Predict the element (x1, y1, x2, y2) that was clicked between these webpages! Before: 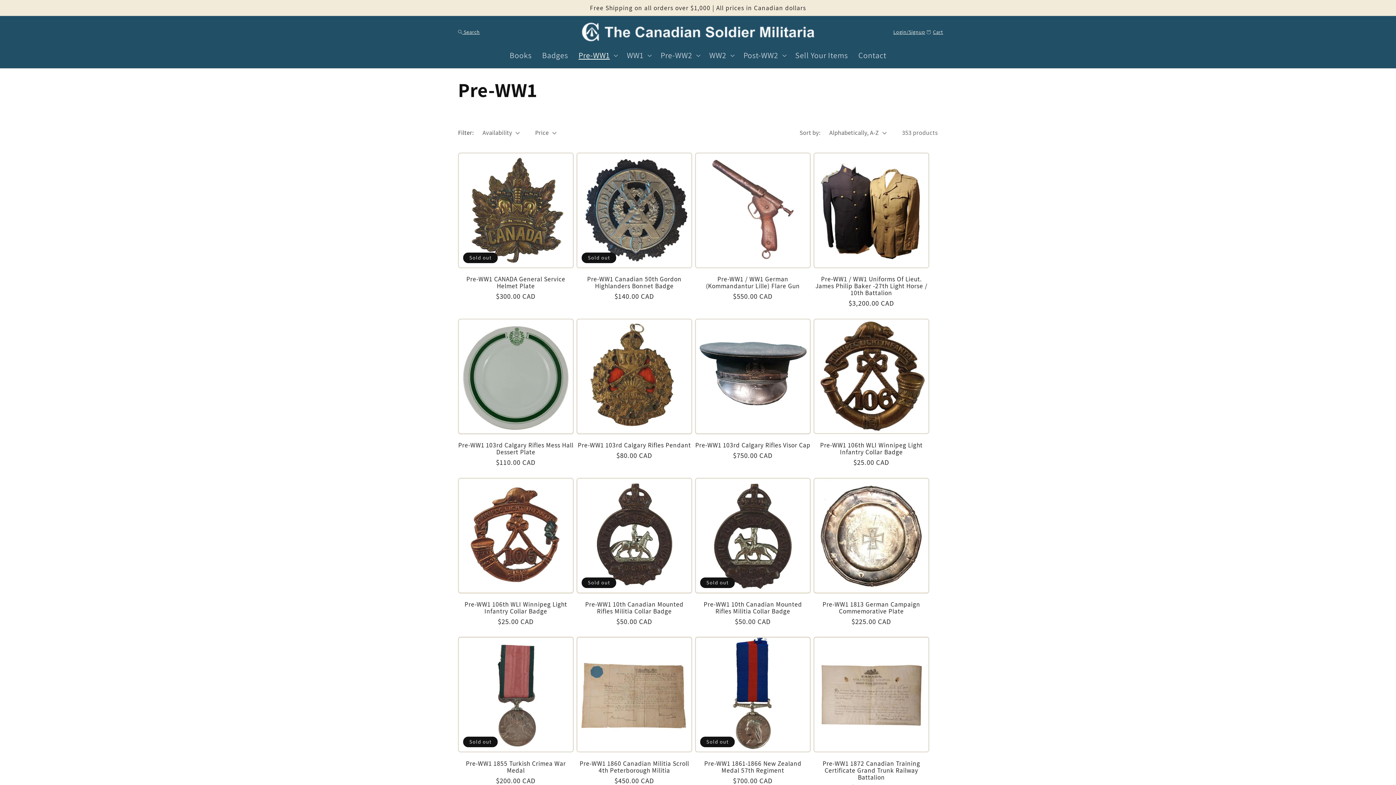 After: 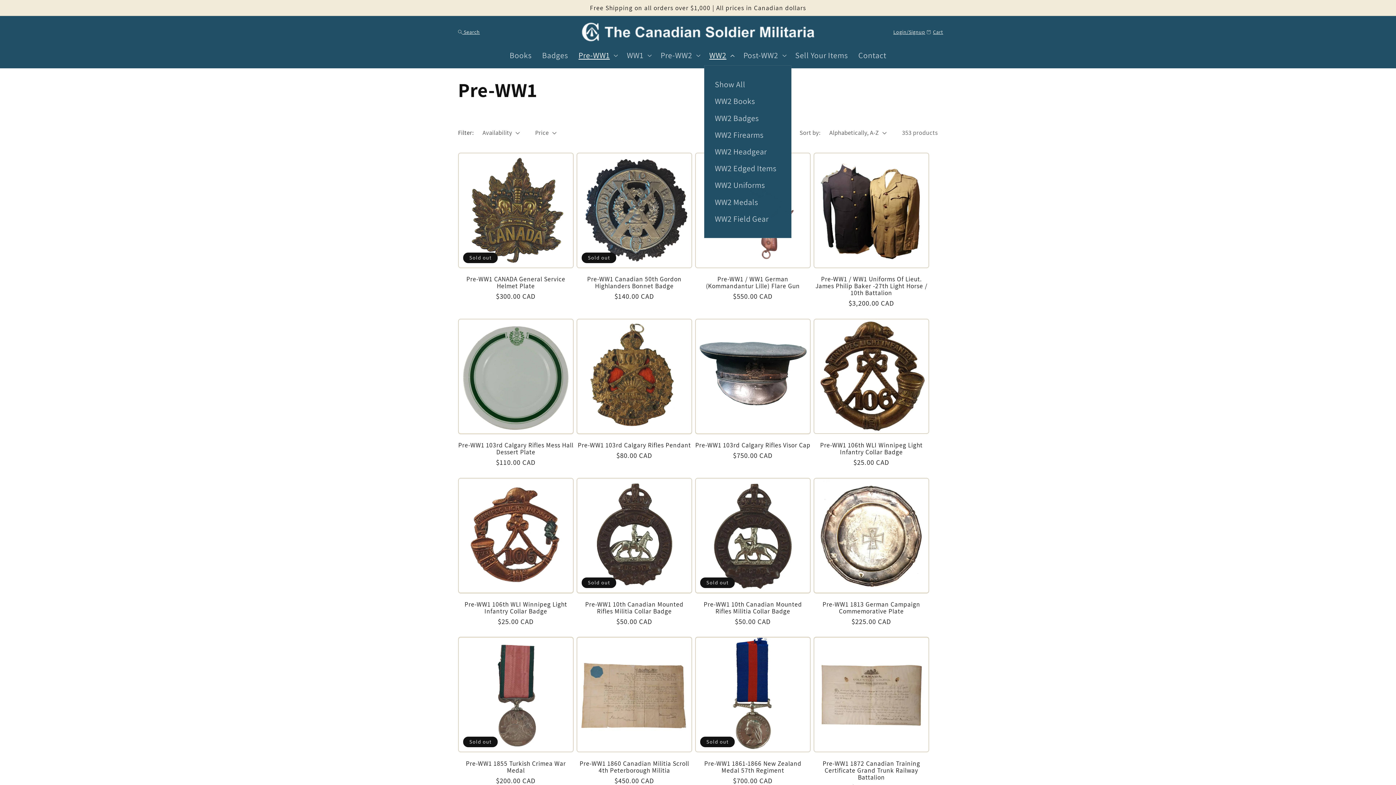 Action: bbox: (704, 45, 738, 65) label: WW2